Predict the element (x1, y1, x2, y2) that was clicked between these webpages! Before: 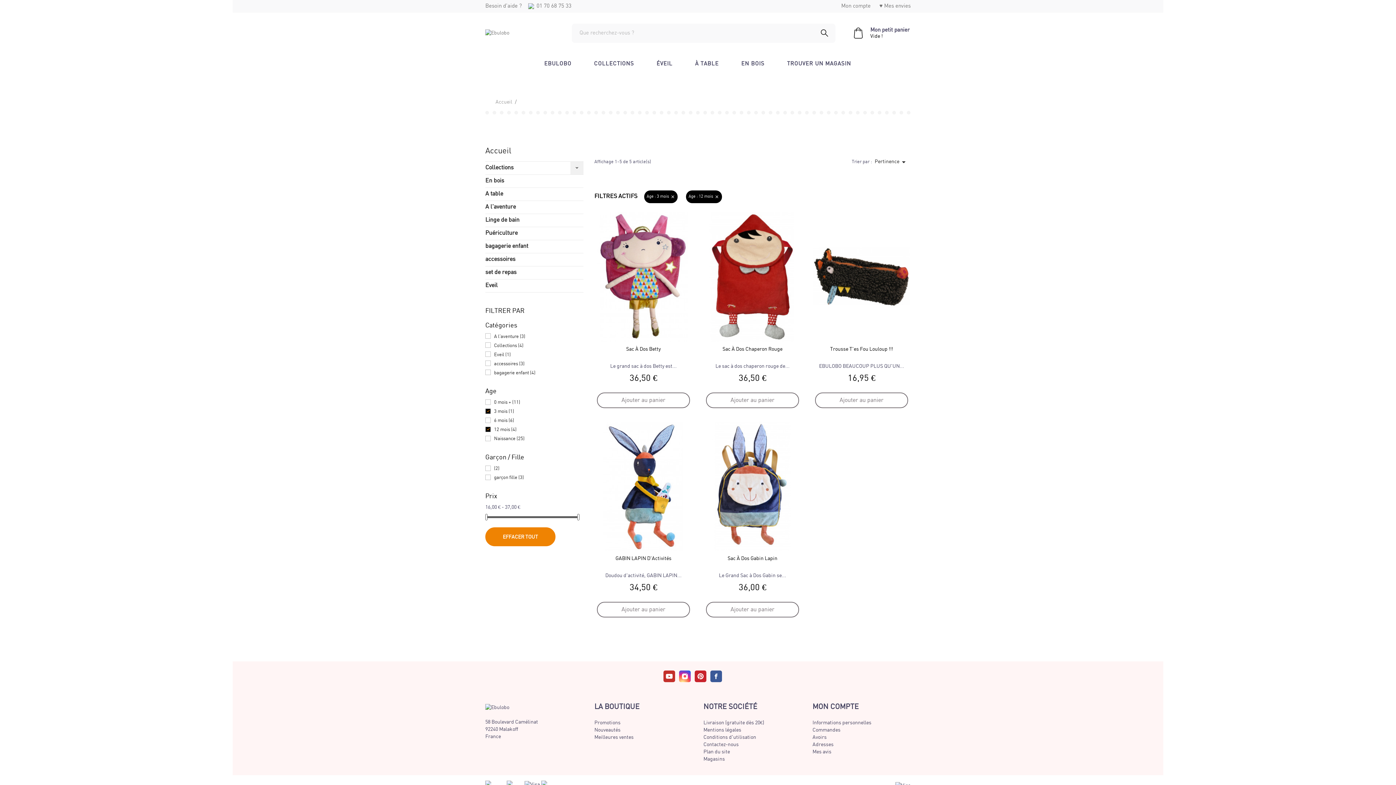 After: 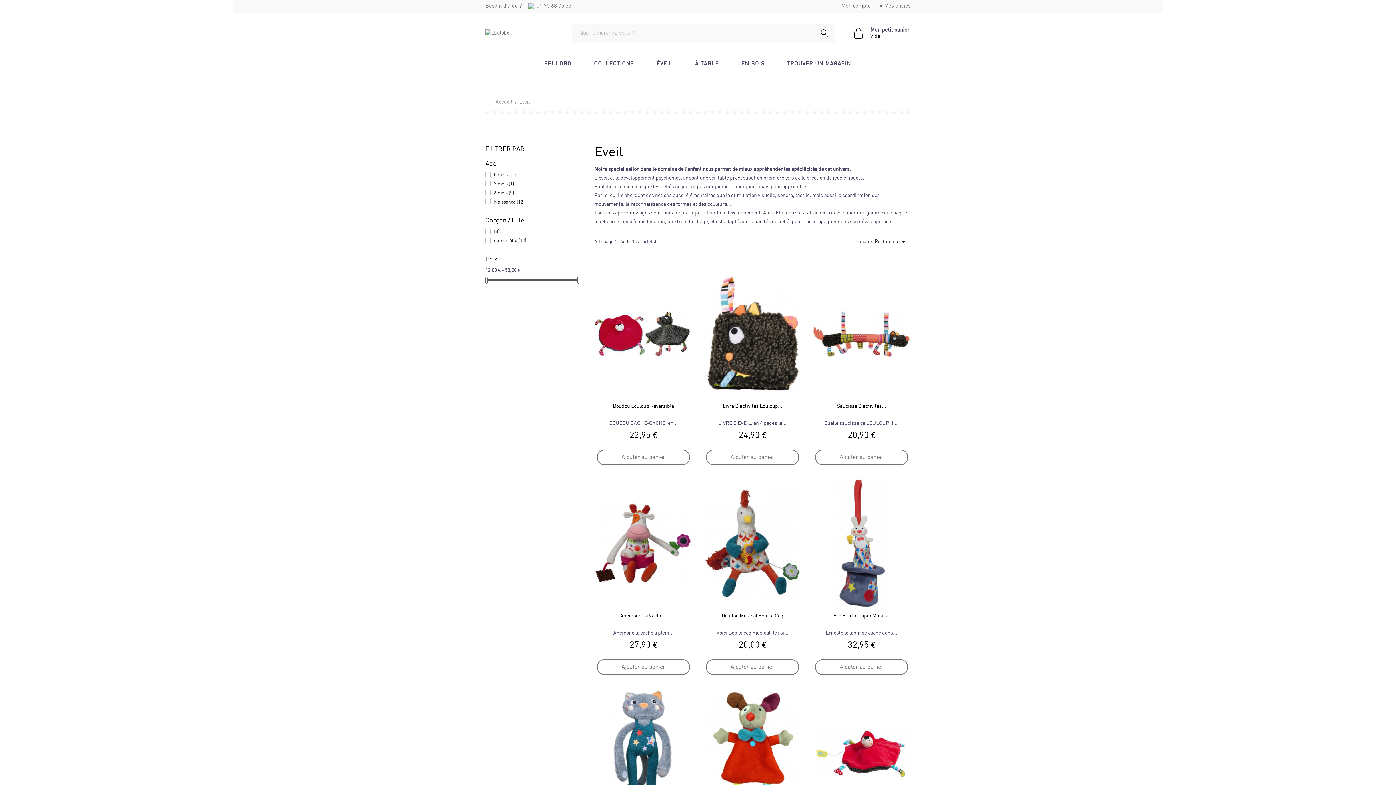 Action: bbox: (485, 279, 583, 292) label: Eveil